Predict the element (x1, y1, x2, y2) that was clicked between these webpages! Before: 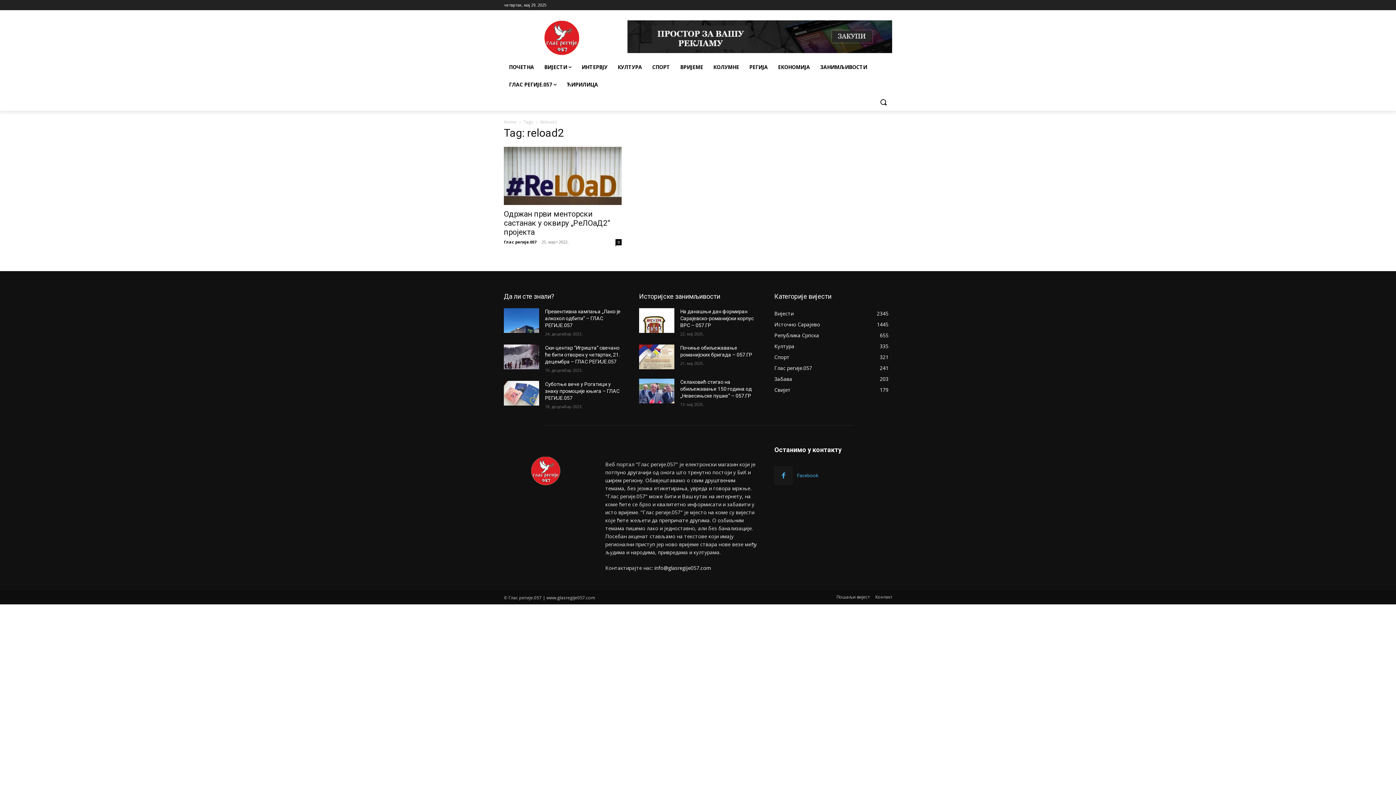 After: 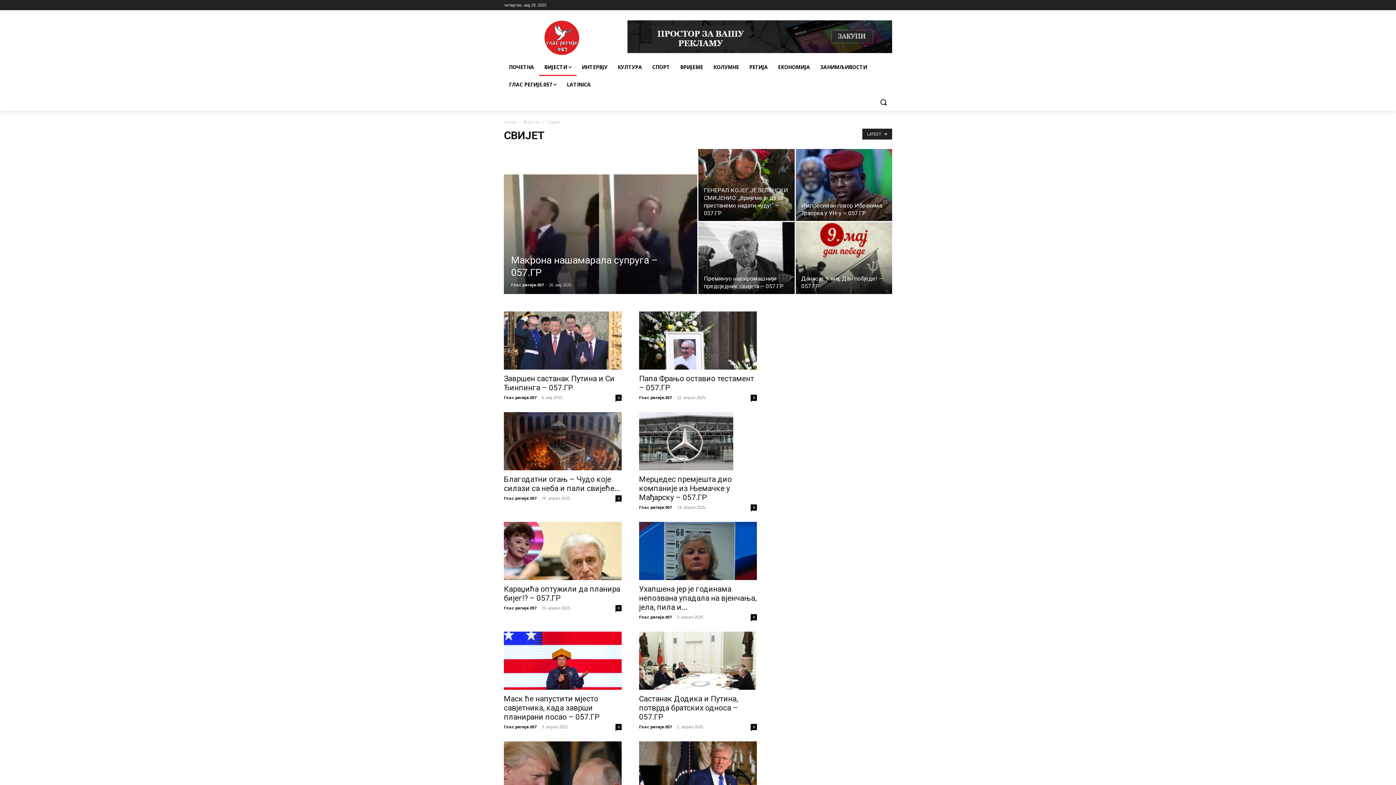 Action: label: Свијет
179 bbox: (774, 386, 790, 393)